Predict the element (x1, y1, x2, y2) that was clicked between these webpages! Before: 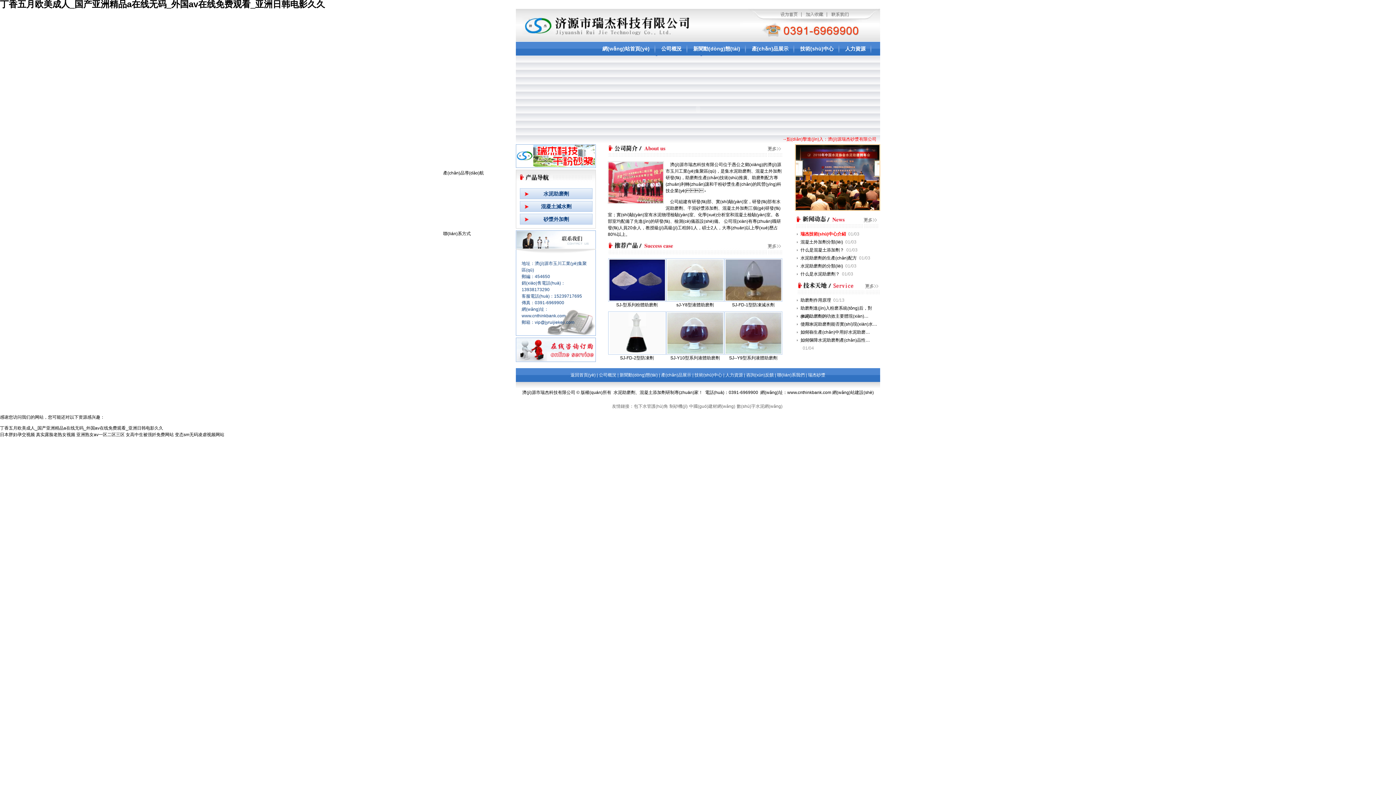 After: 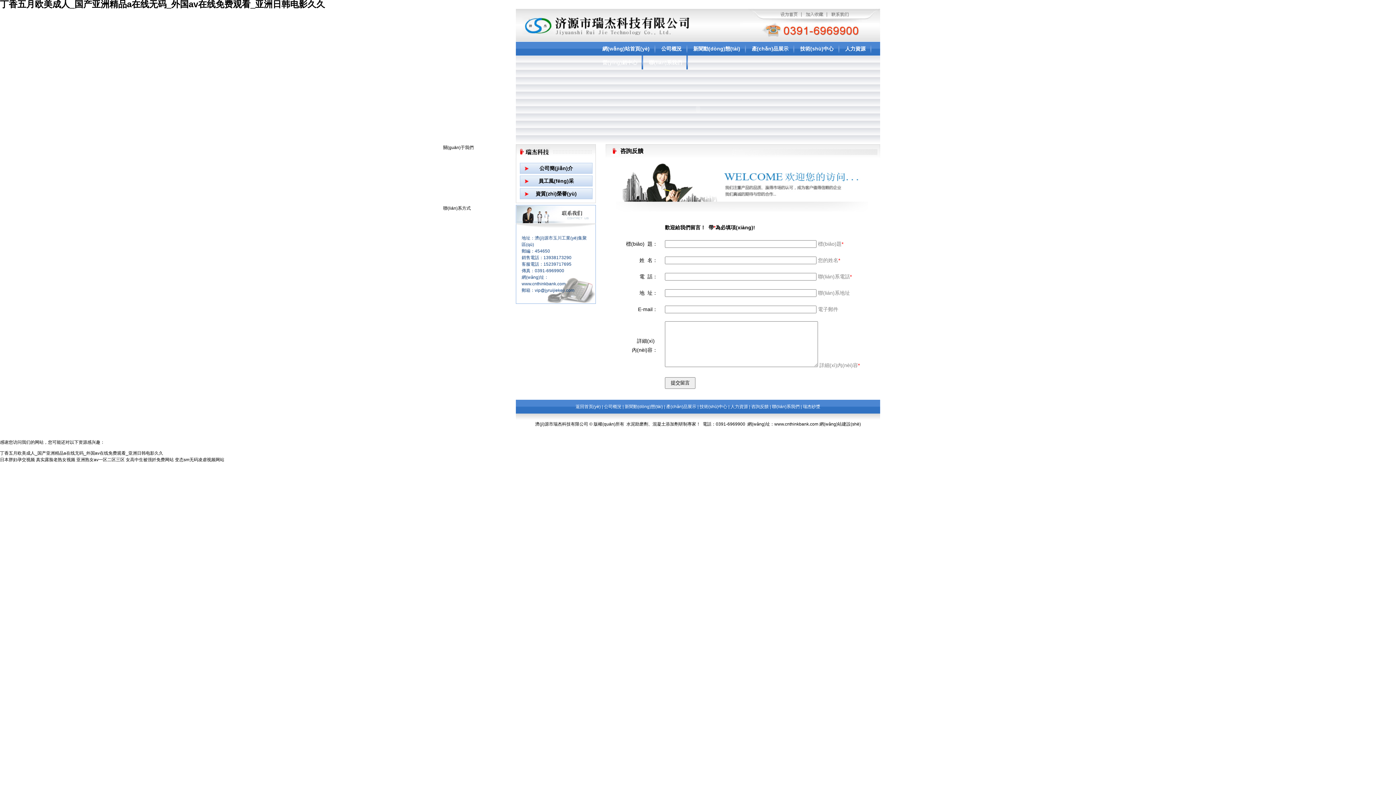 Action: bbox: (516, 358, 596, 363)